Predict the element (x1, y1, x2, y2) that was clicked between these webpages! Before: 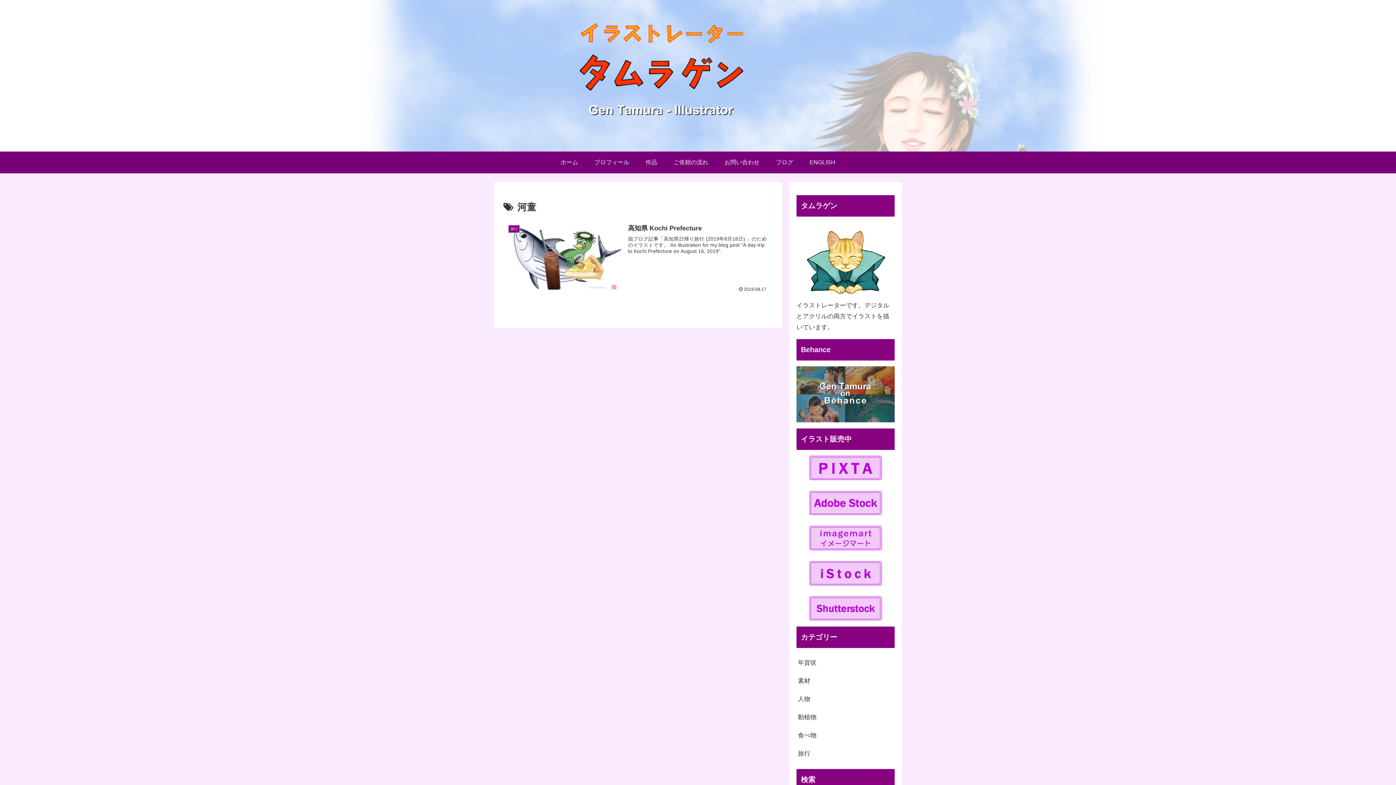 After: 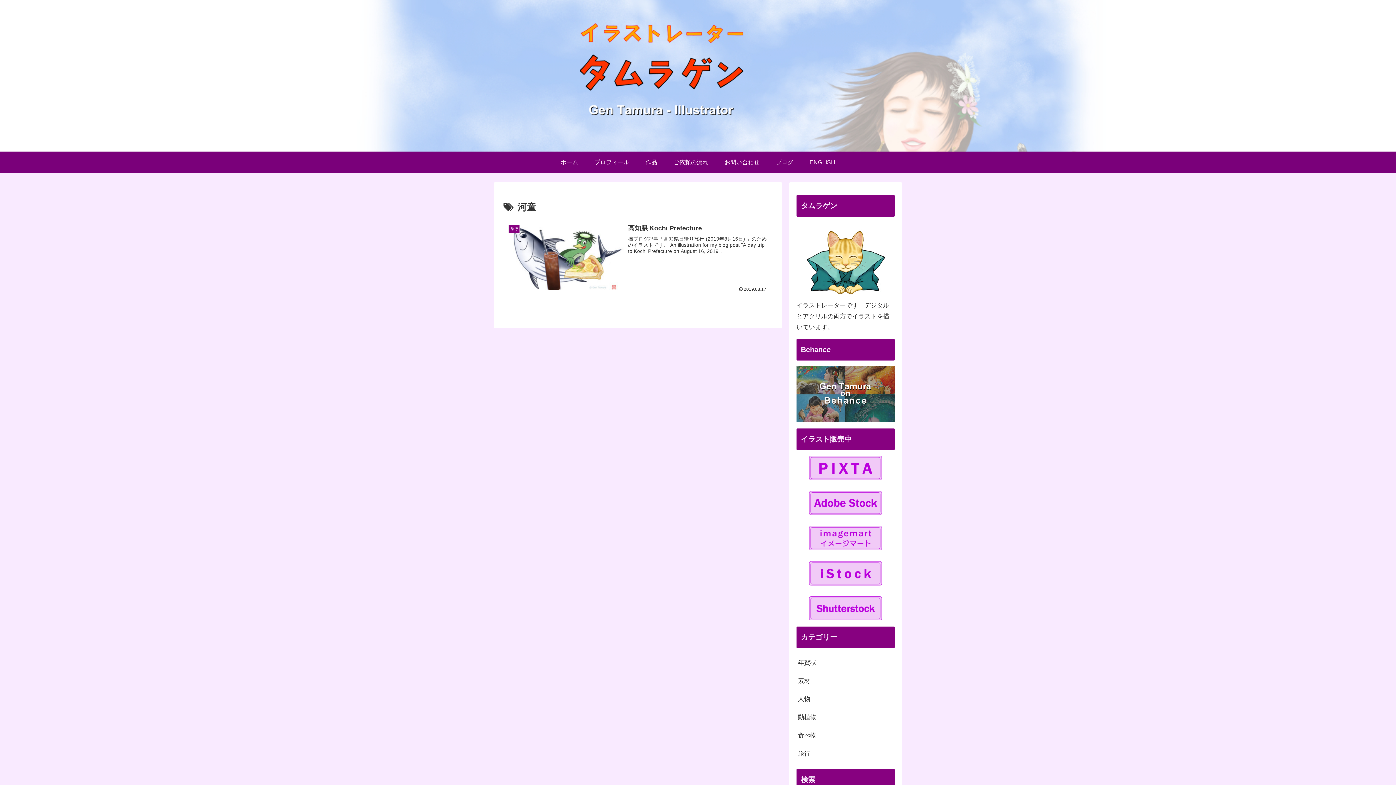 Action: bbox: (796, 526, 894, 550)